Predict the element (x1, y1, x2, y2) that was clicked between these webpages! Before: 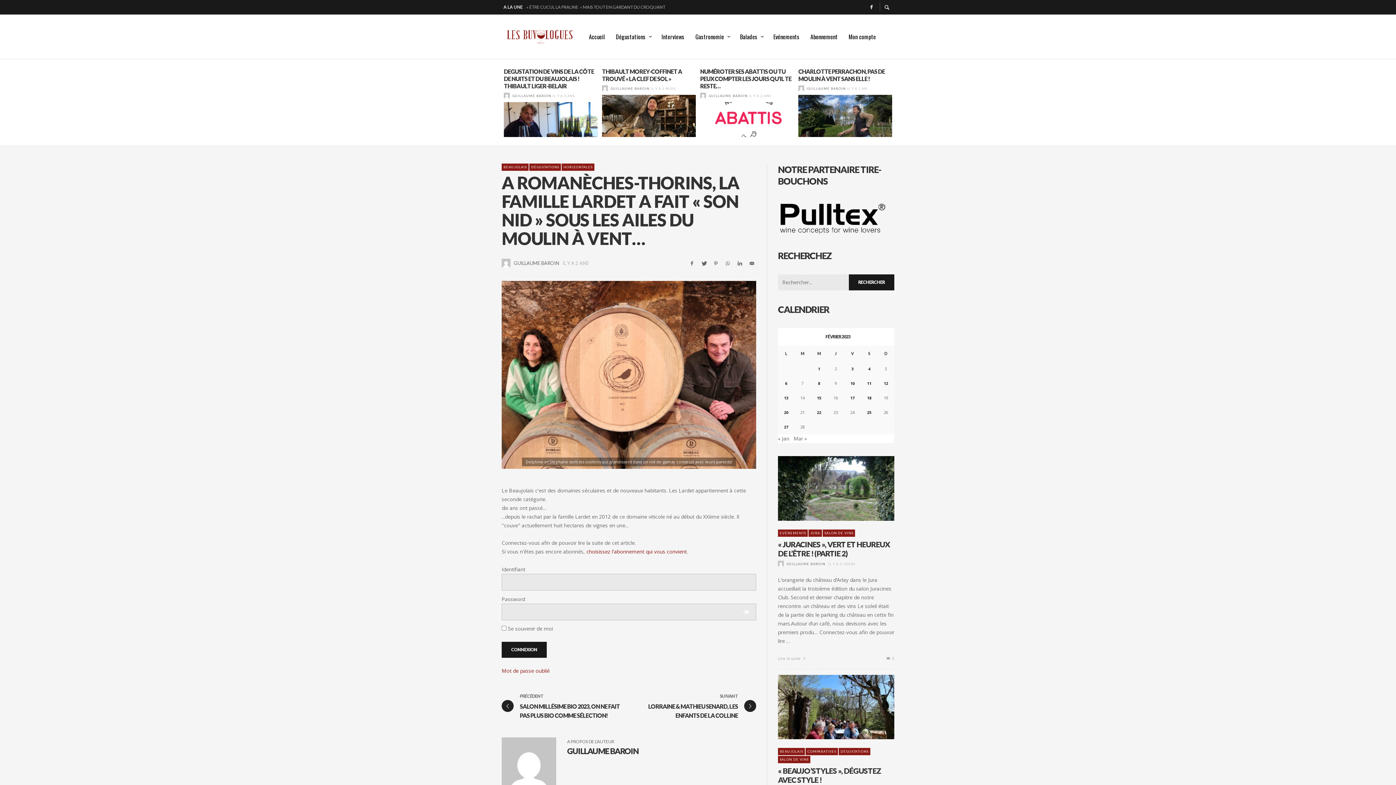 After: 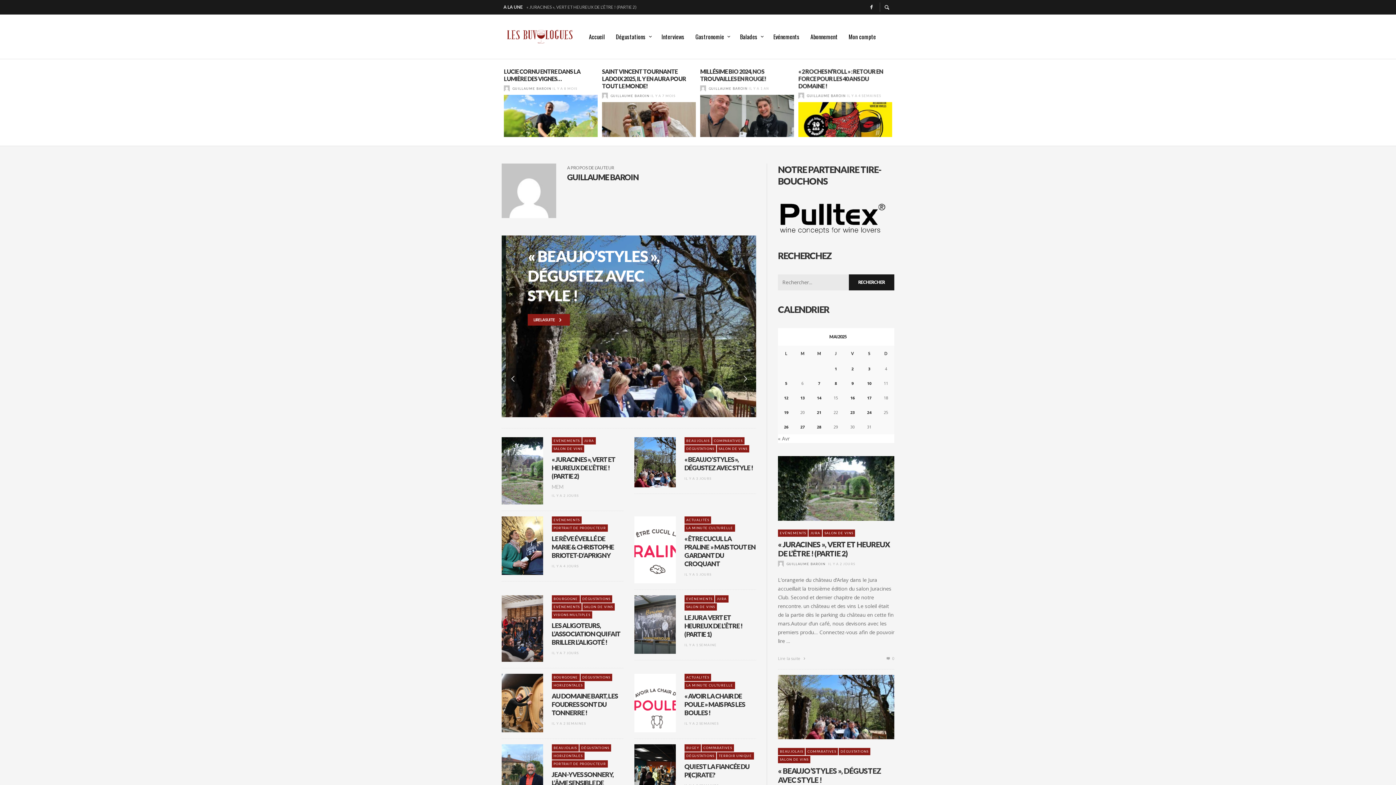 Action: bbox: (778, 562, 784, 566)